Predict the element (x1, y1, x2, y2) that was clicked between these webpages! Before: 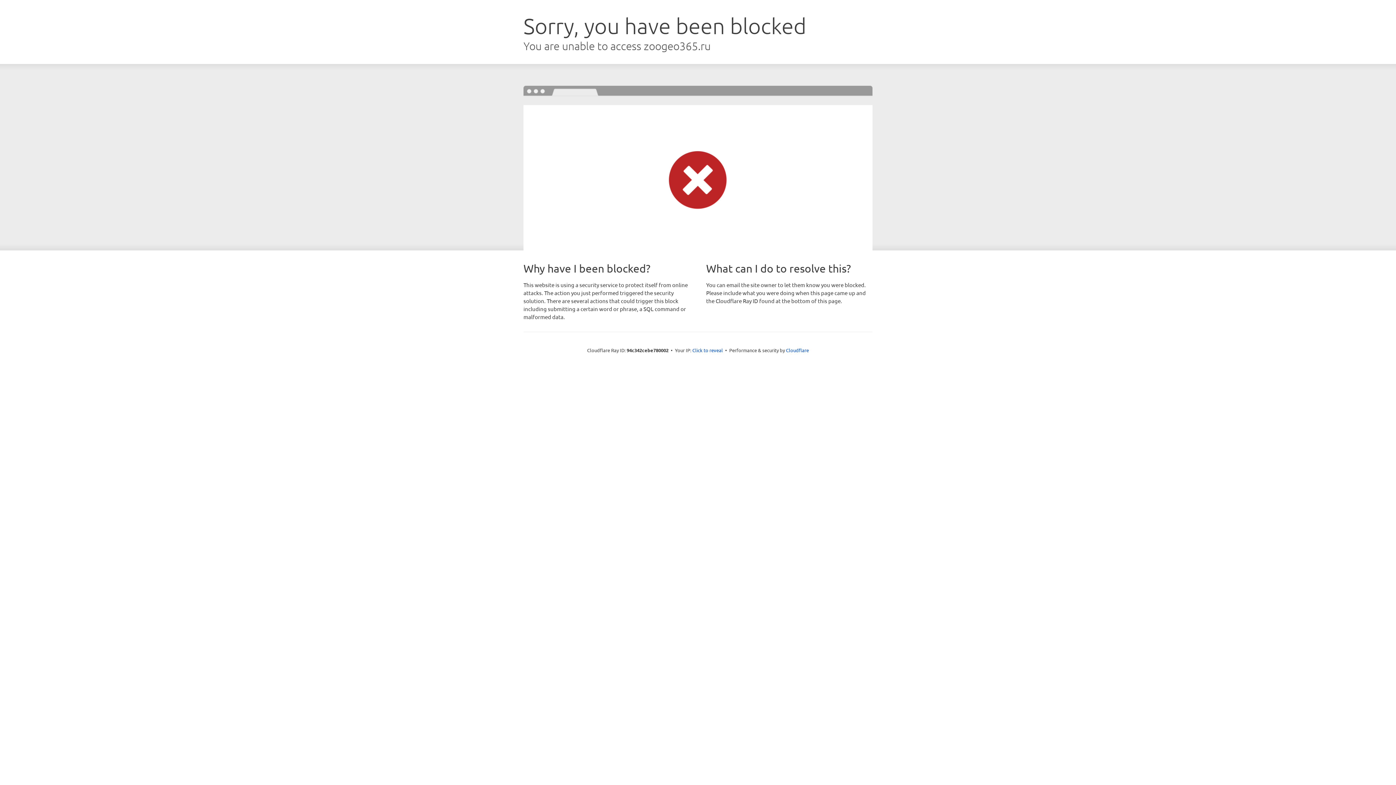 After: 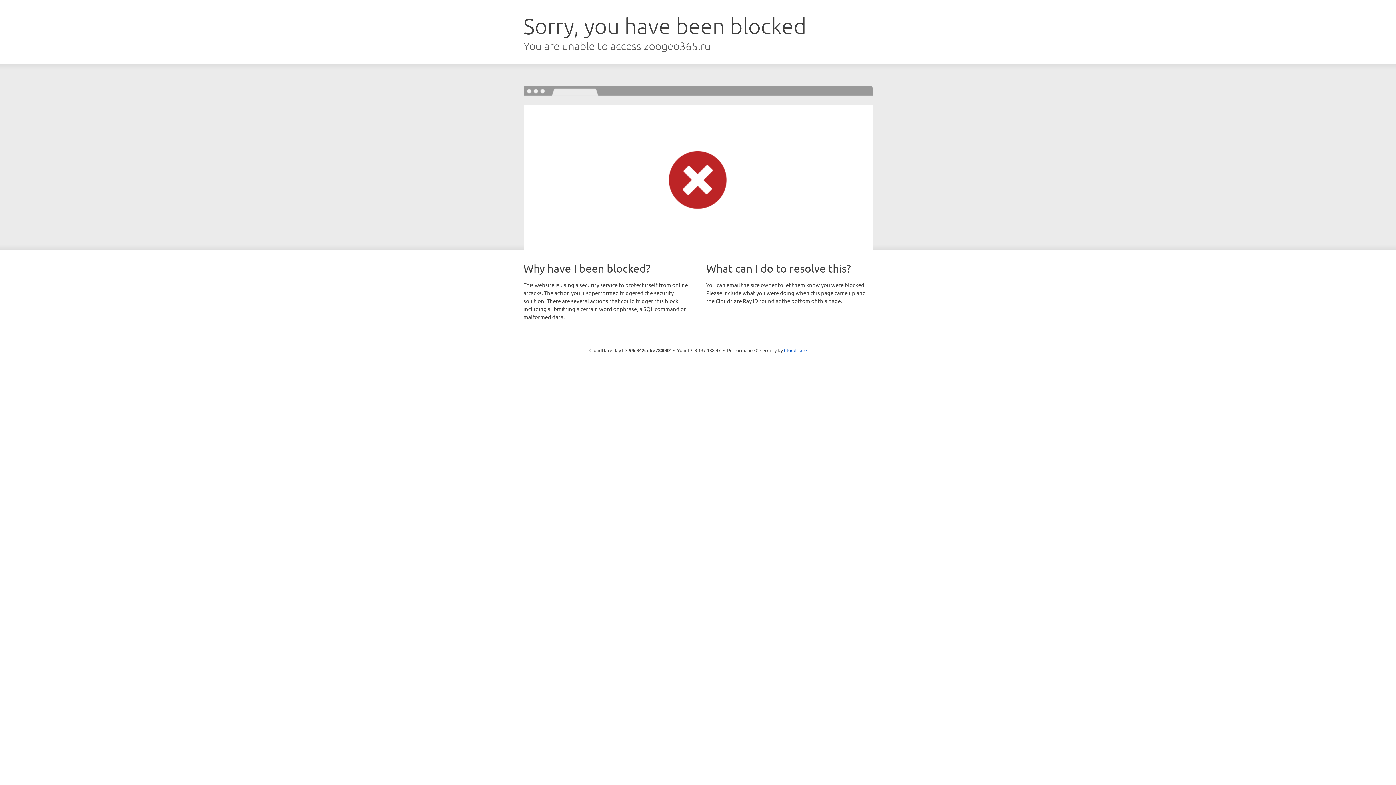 Action: label: Click to reveal bbox: (692, 346, 723, 353)